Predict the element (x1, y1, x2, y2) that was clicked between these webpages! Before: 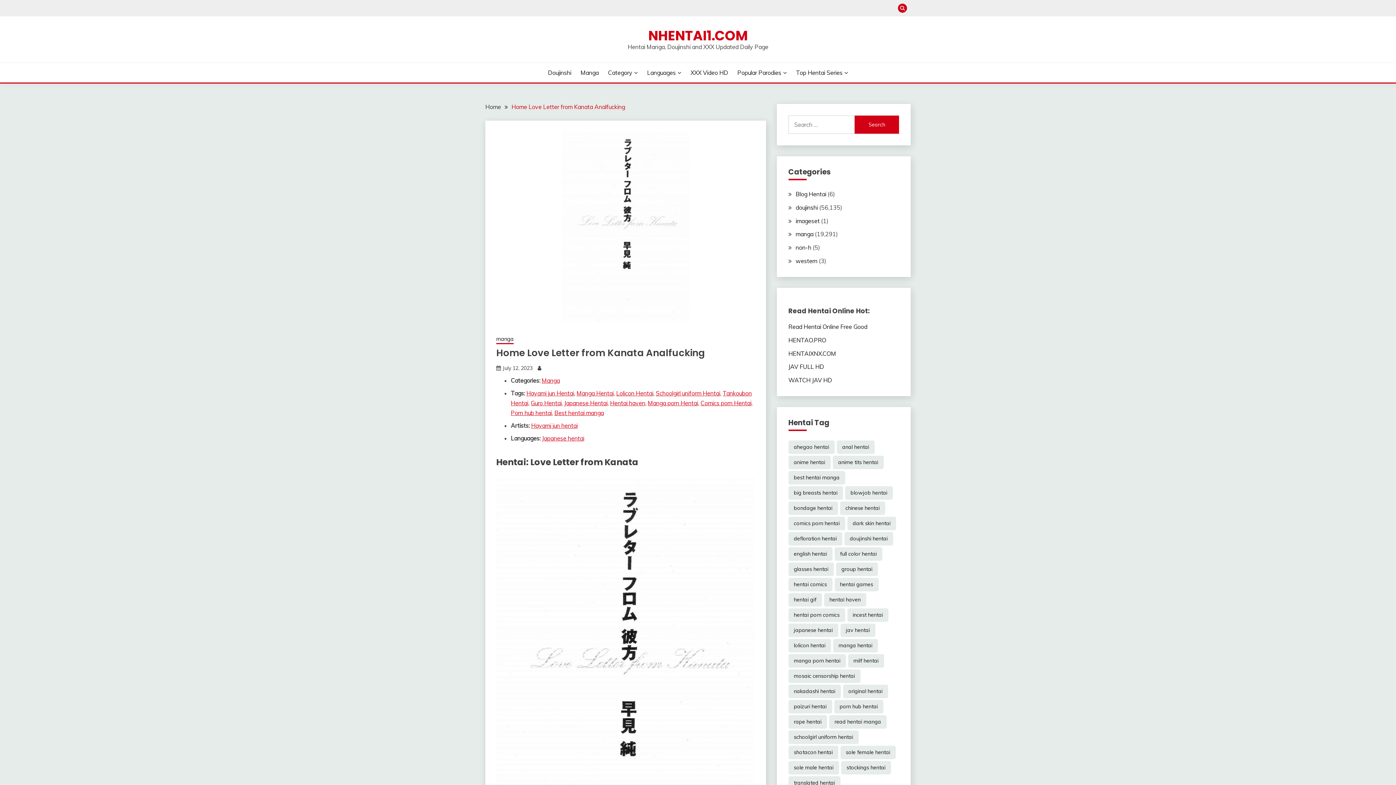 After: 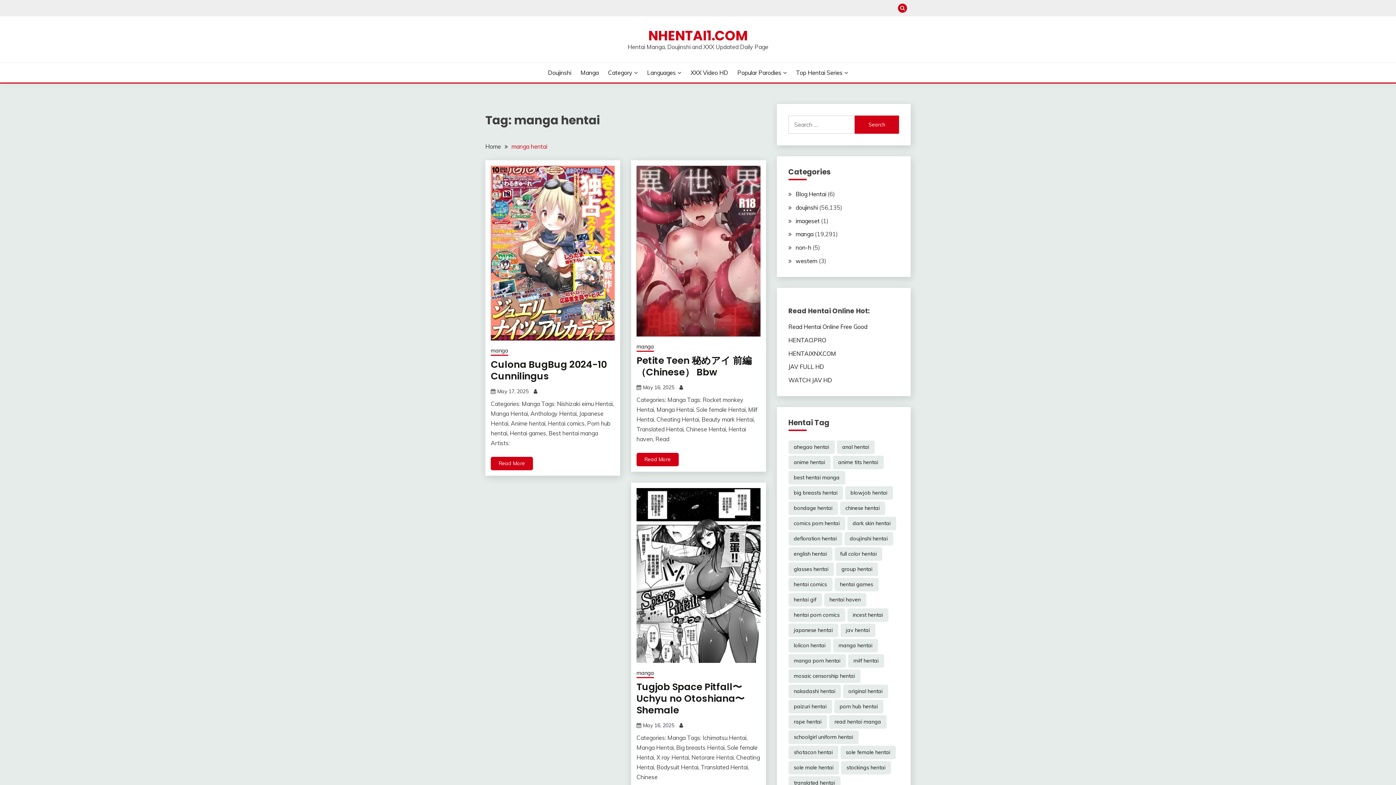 Action: label: manga hentai (19,365 items) bbox: (833, 639, 878, 652)